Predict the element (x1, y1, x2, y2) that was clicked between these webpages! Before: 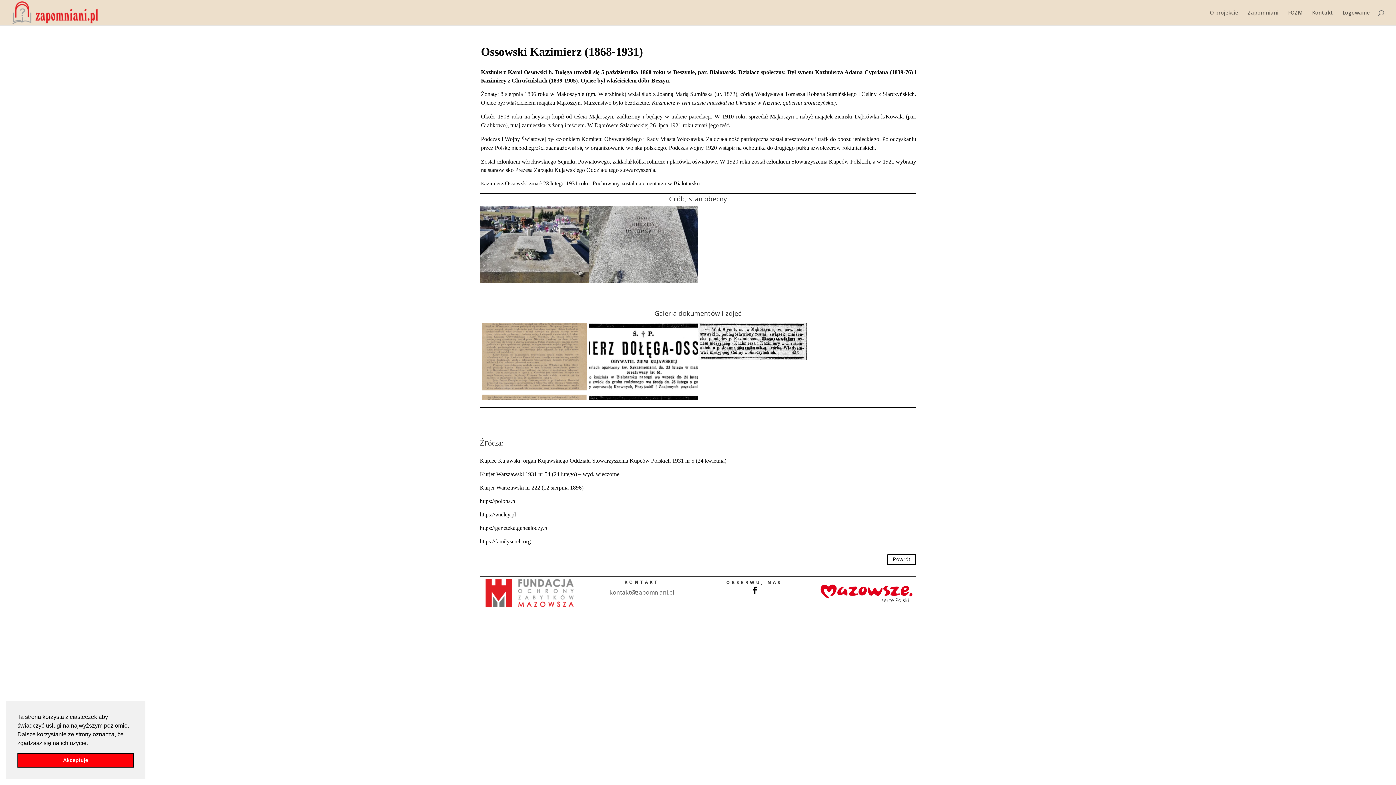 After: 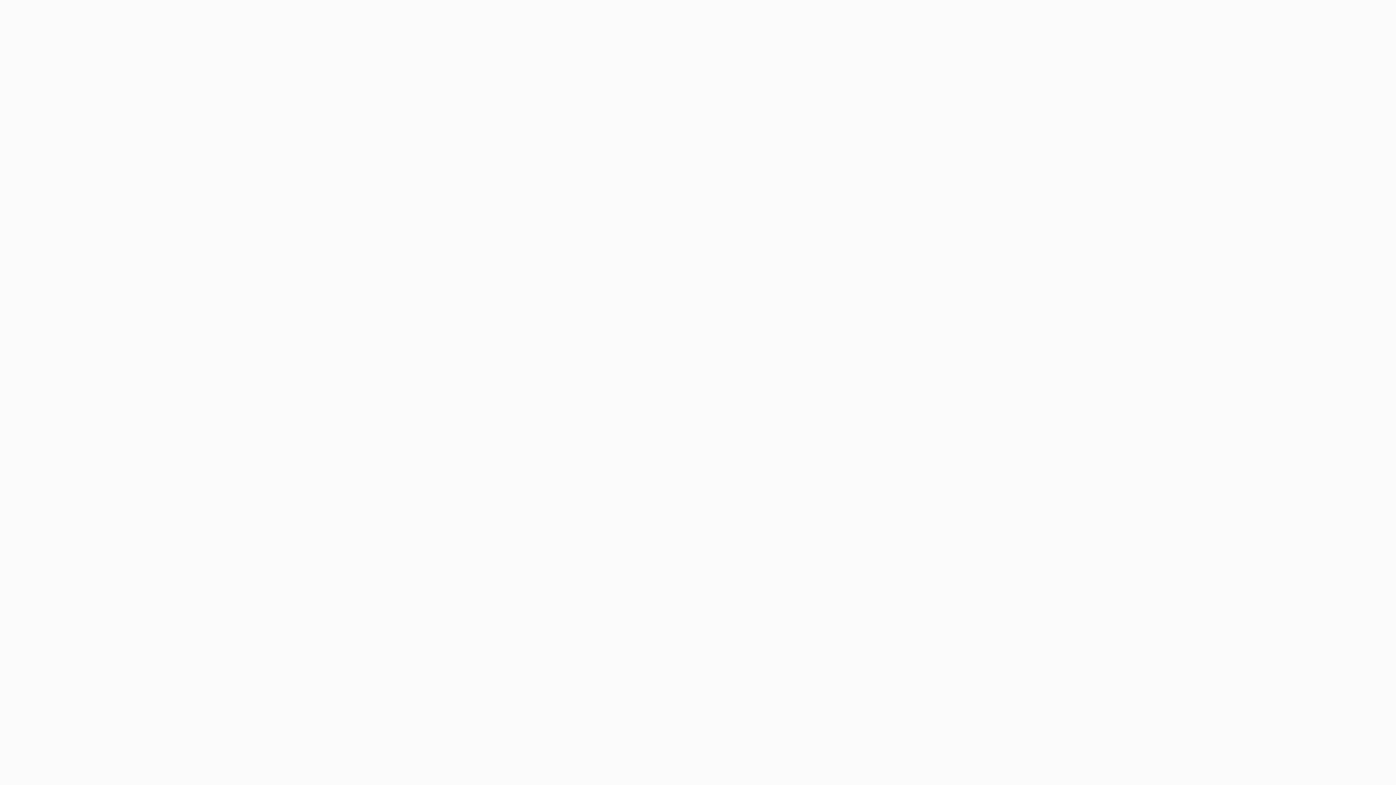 Action: bbox: (480, 484, 583, 490) label: Kurjer Warszawski nr 222 (12 sierpnia 1896)